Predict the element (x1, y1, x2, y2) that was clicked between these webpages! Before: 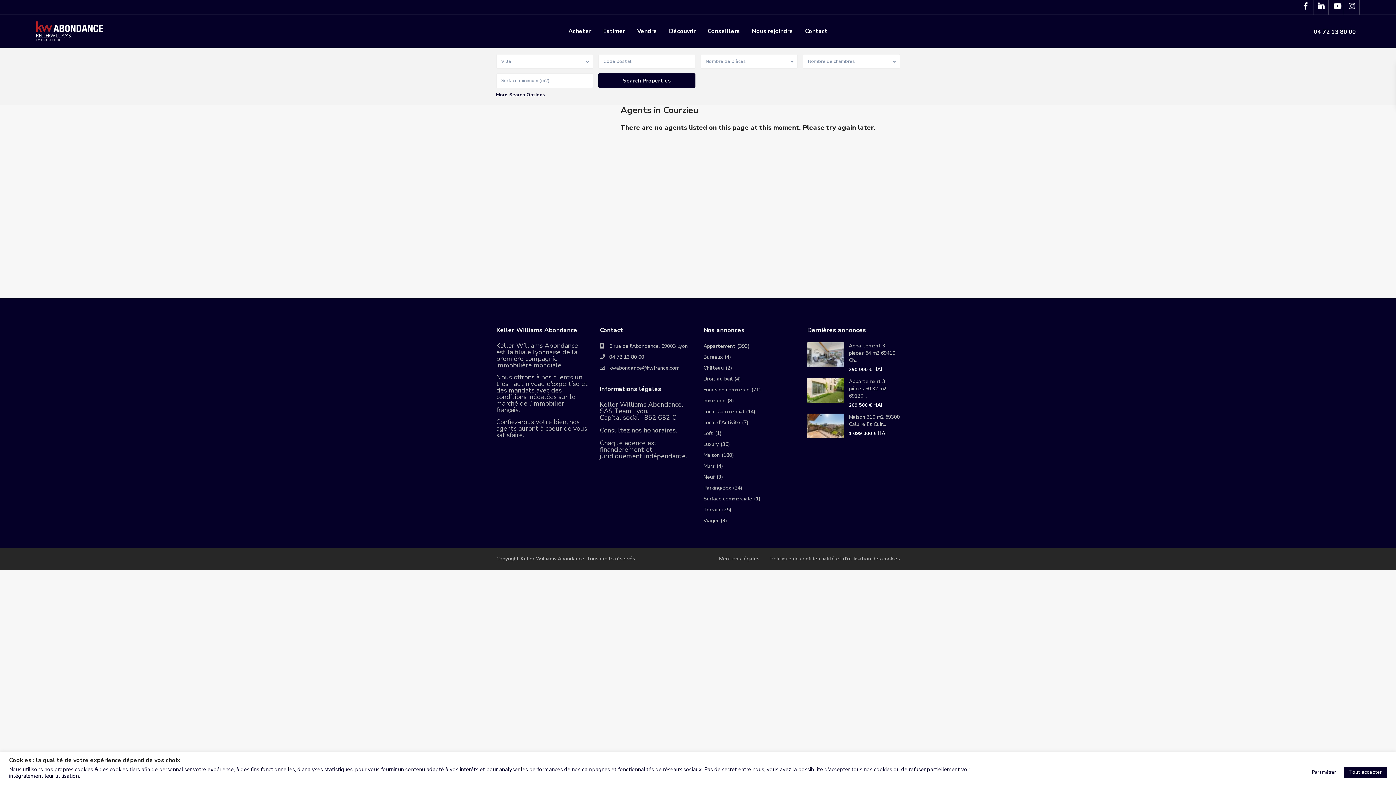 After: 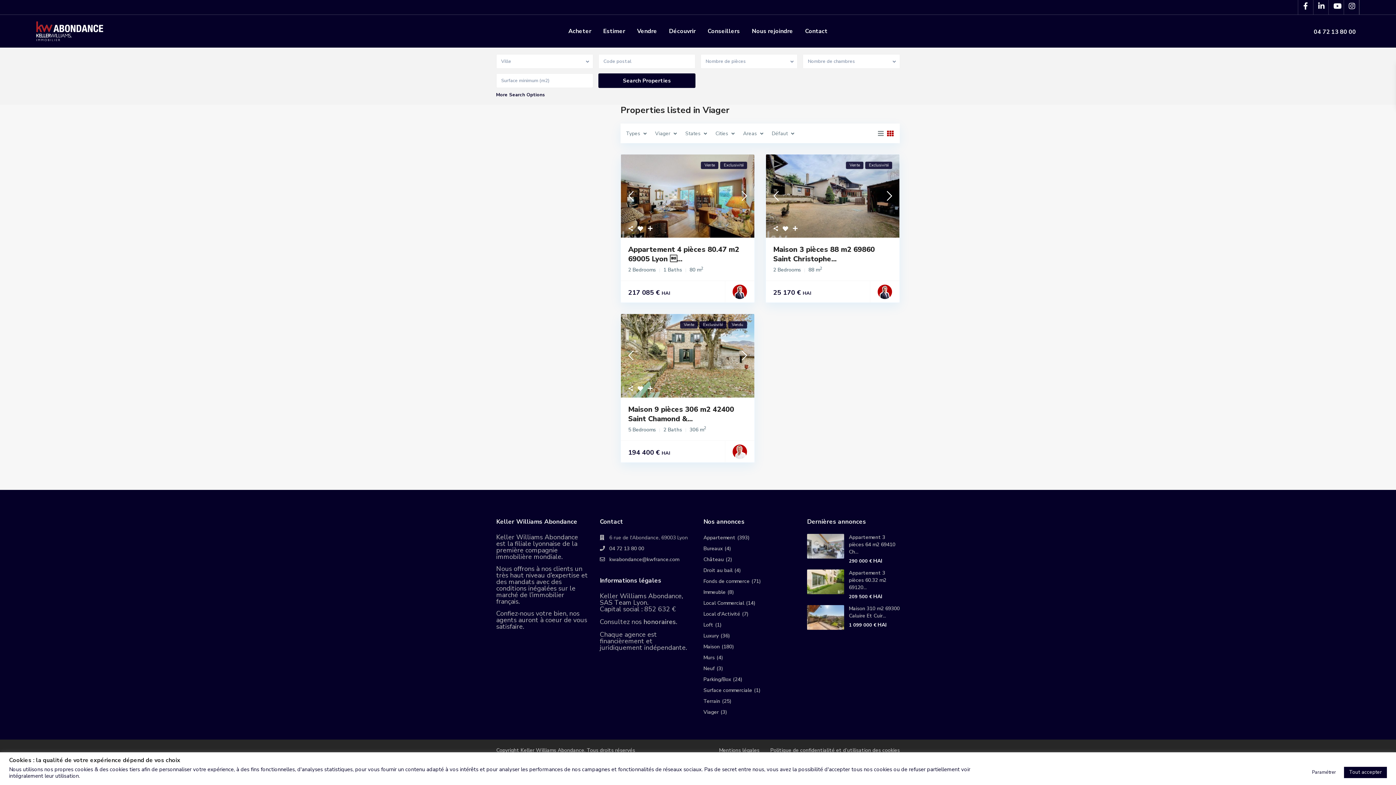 Action: label: Viager bbox: (703, 517, 718, 524)